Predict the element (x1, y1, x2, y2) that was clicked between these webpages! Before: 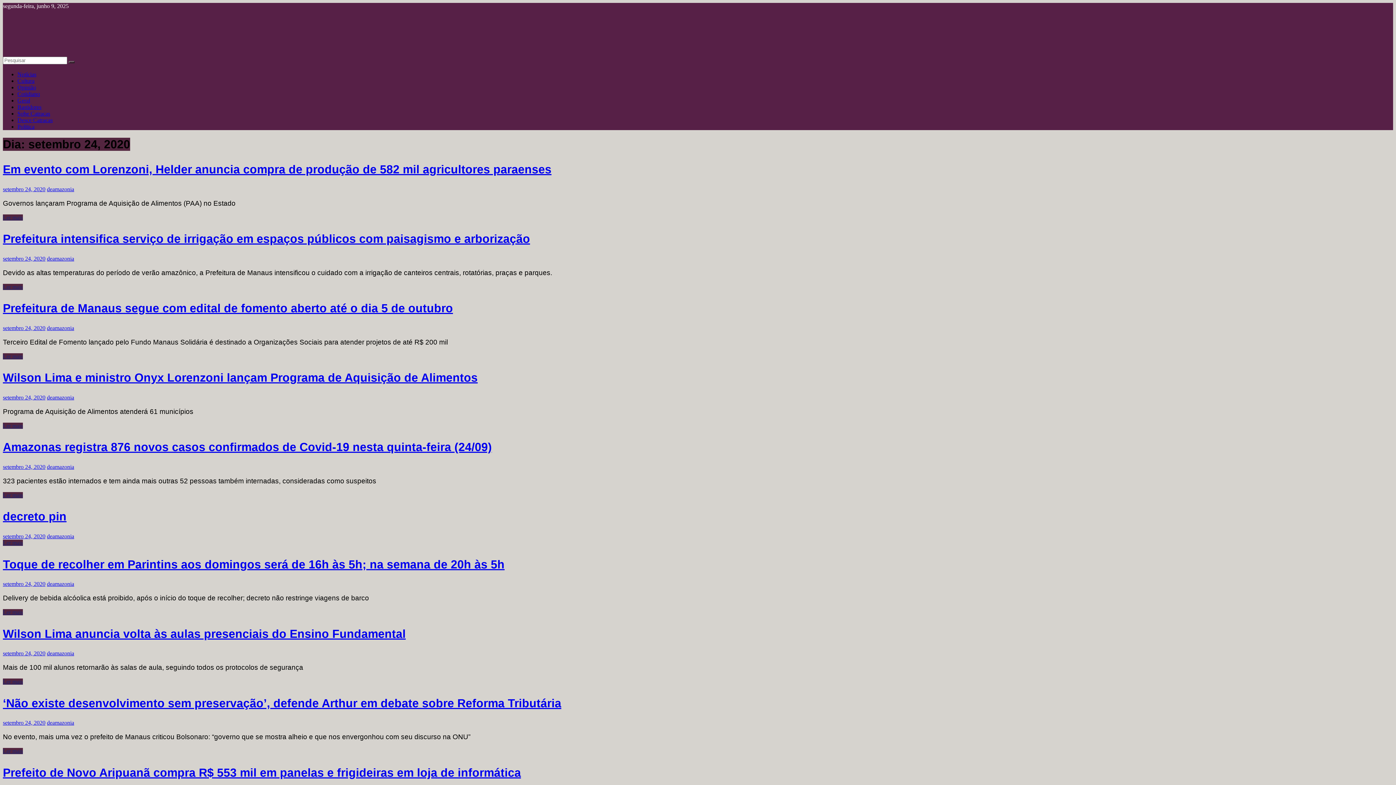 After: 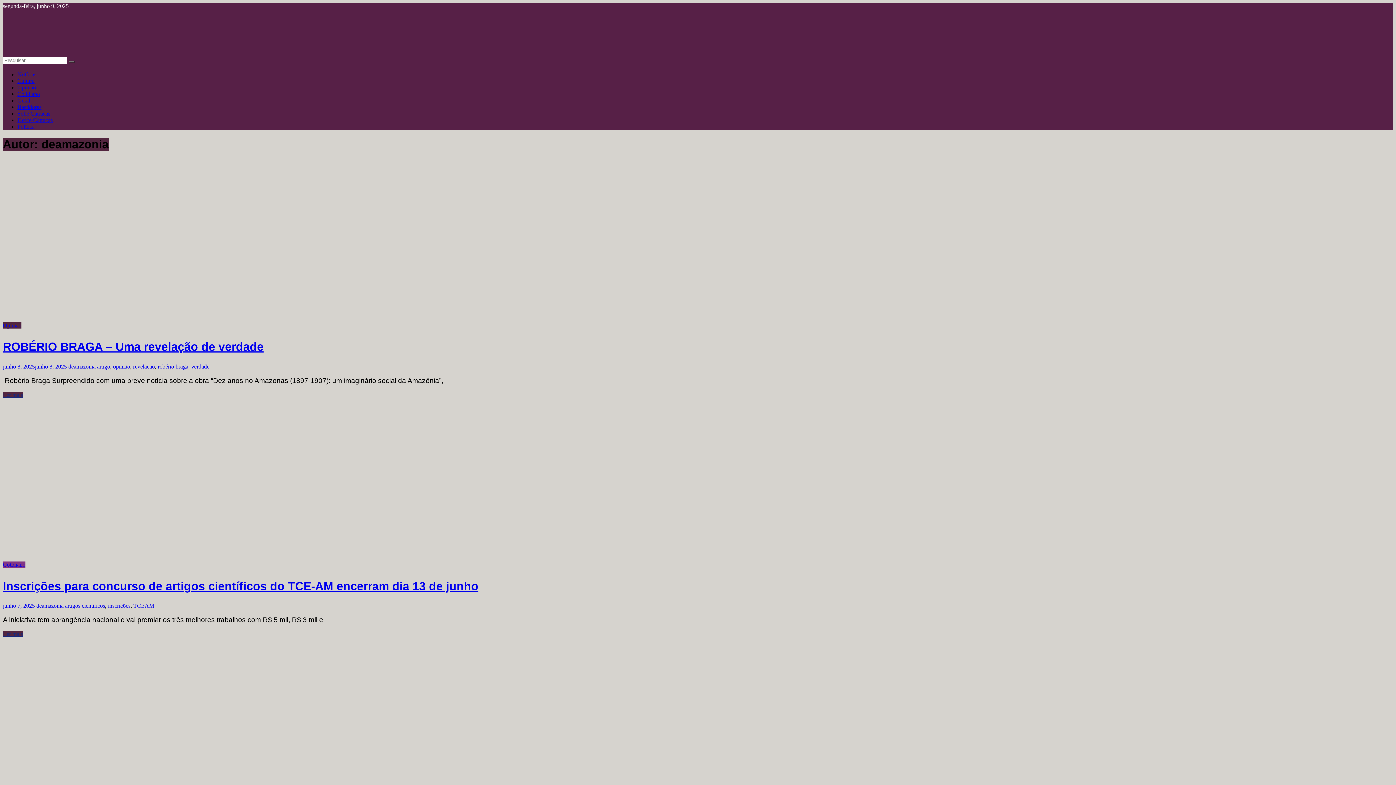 Action: bbox: (46, 533, 74, 539) label: deamazonia